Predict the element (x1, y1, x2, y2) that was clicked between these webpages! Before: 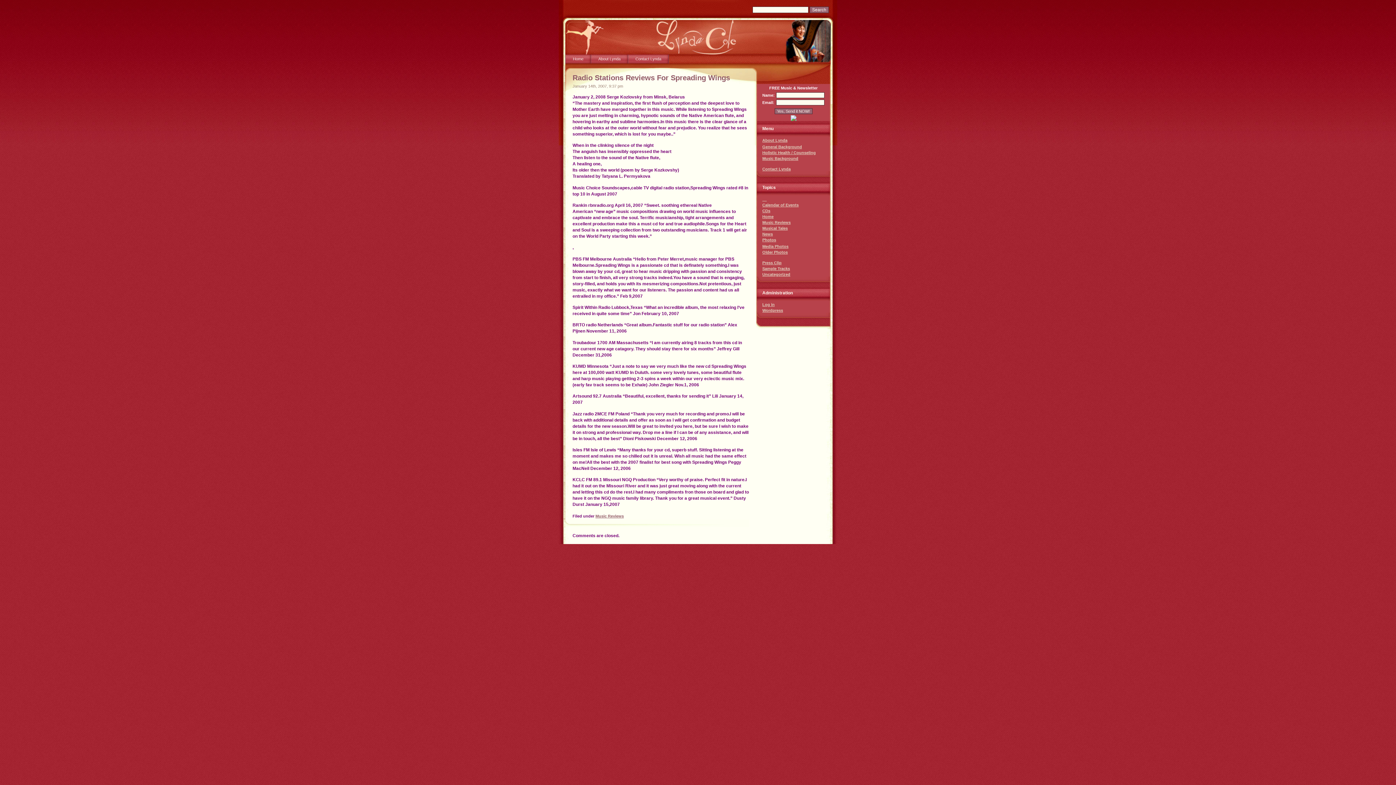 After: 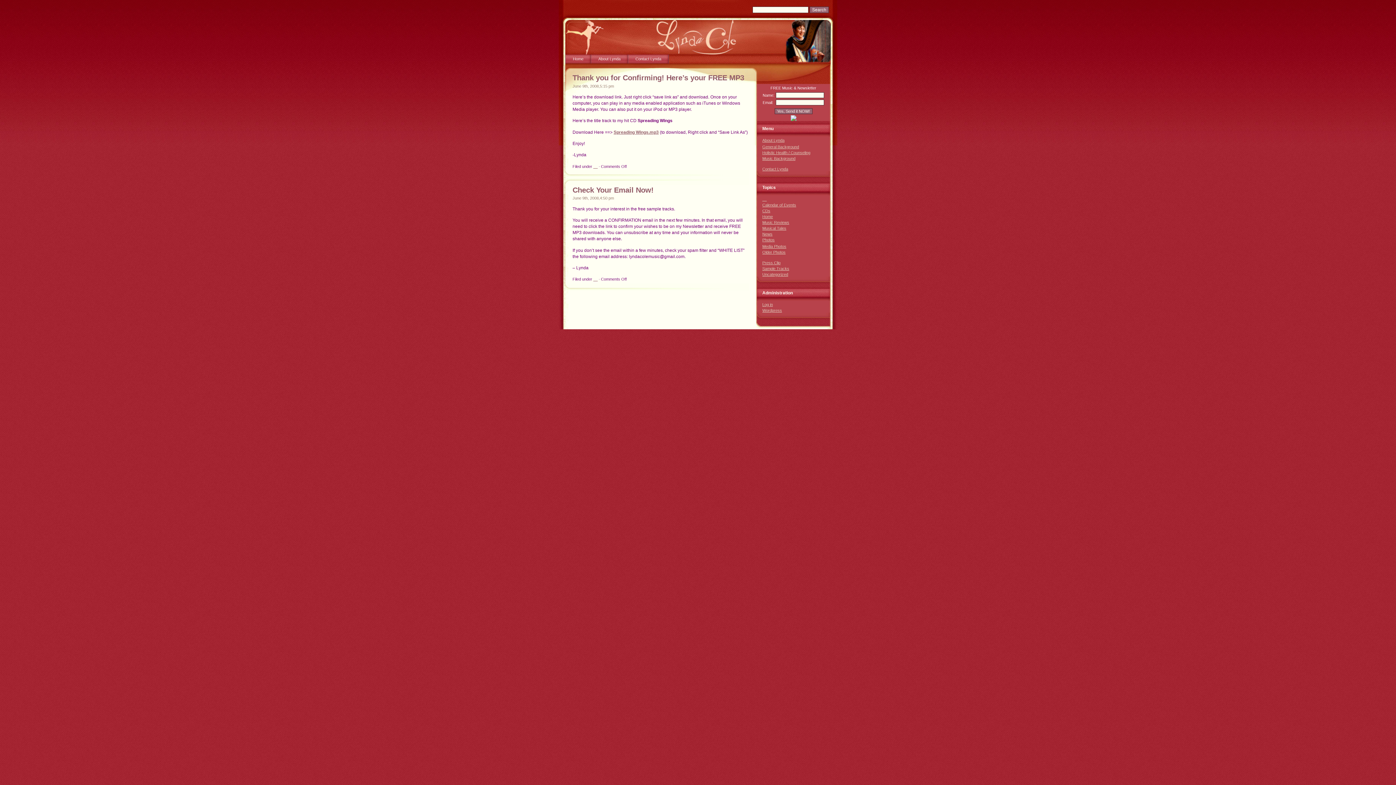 Action: bbox: (762, 197, 766, 201) label: __